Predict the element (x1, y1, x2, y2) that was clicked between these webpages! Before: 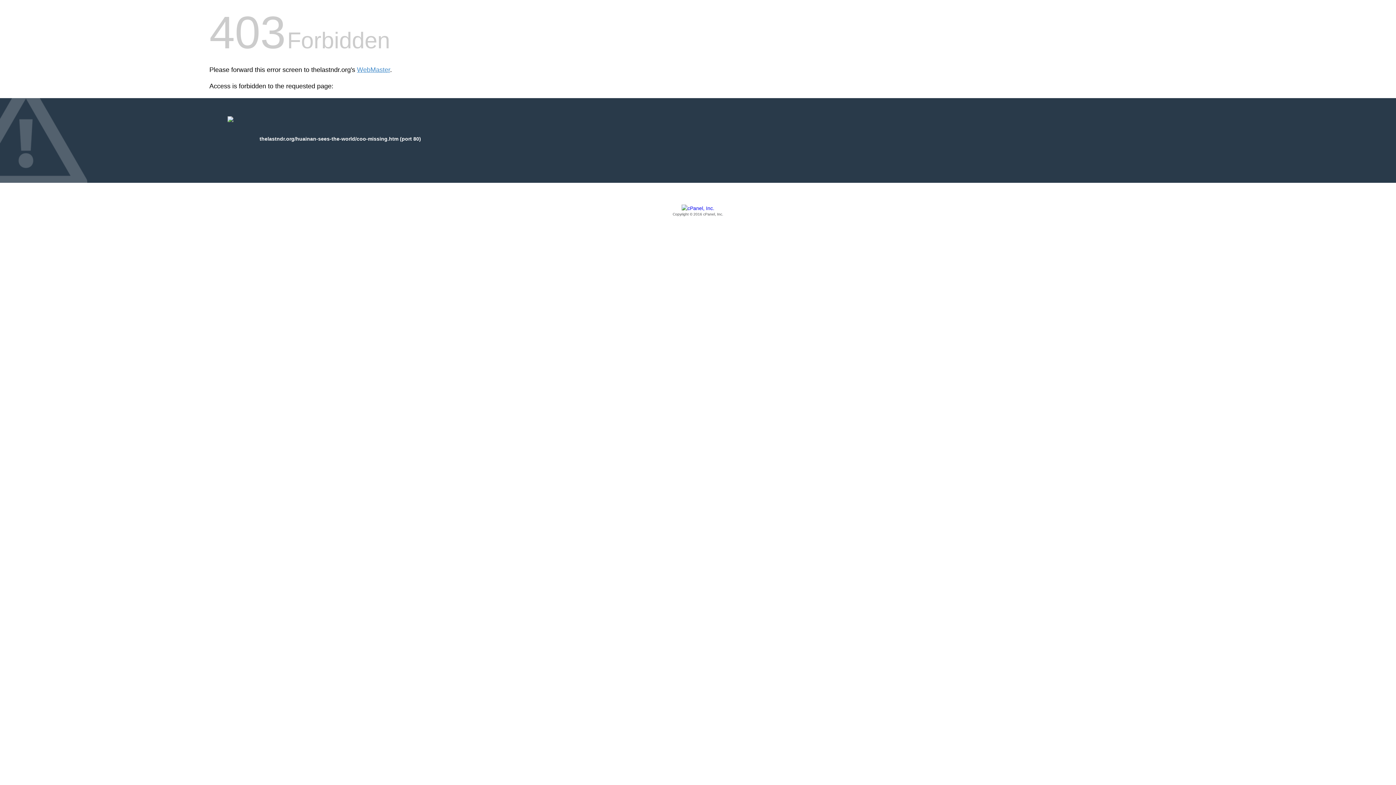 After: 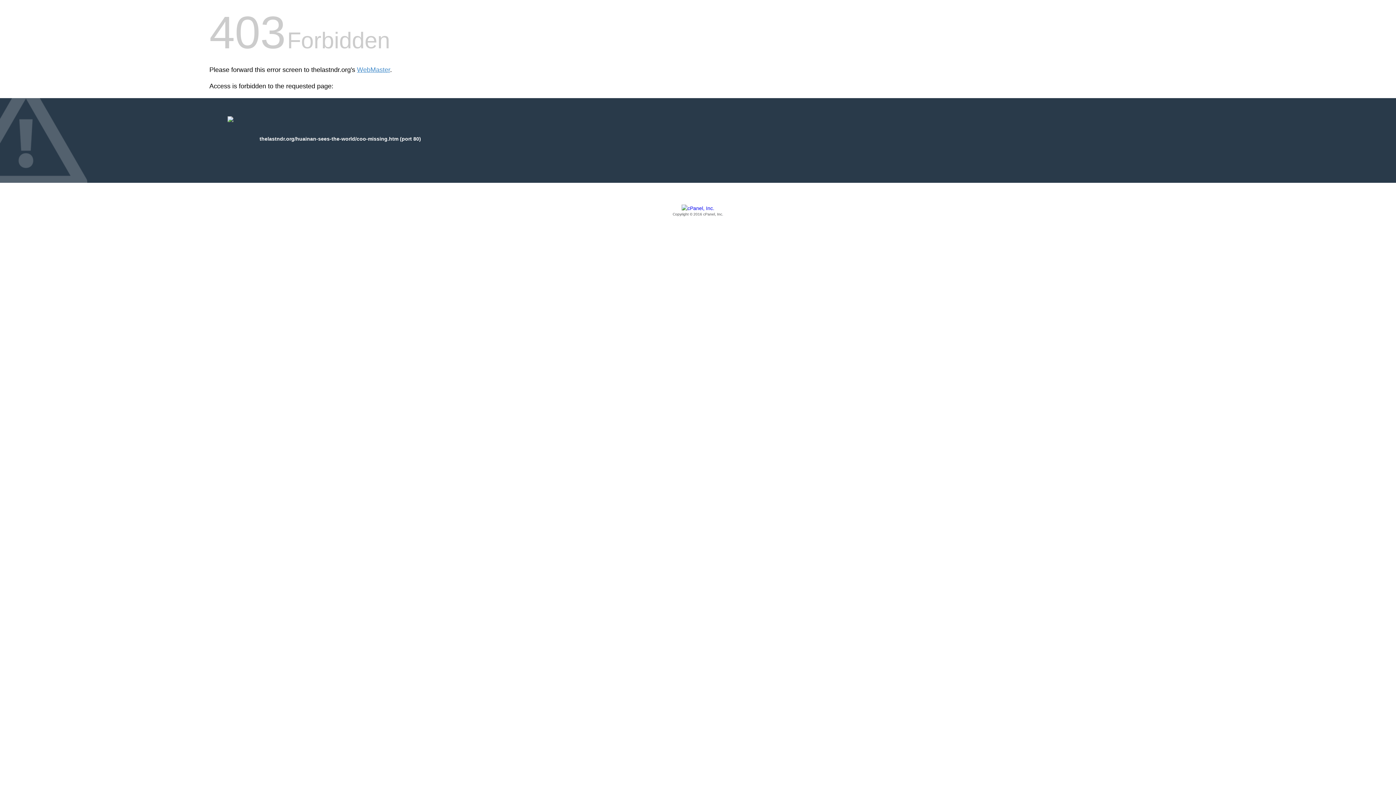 Action: label: Copyright © 2016 cPanel, Inc. bbox: (209, 205, 1186, 217)